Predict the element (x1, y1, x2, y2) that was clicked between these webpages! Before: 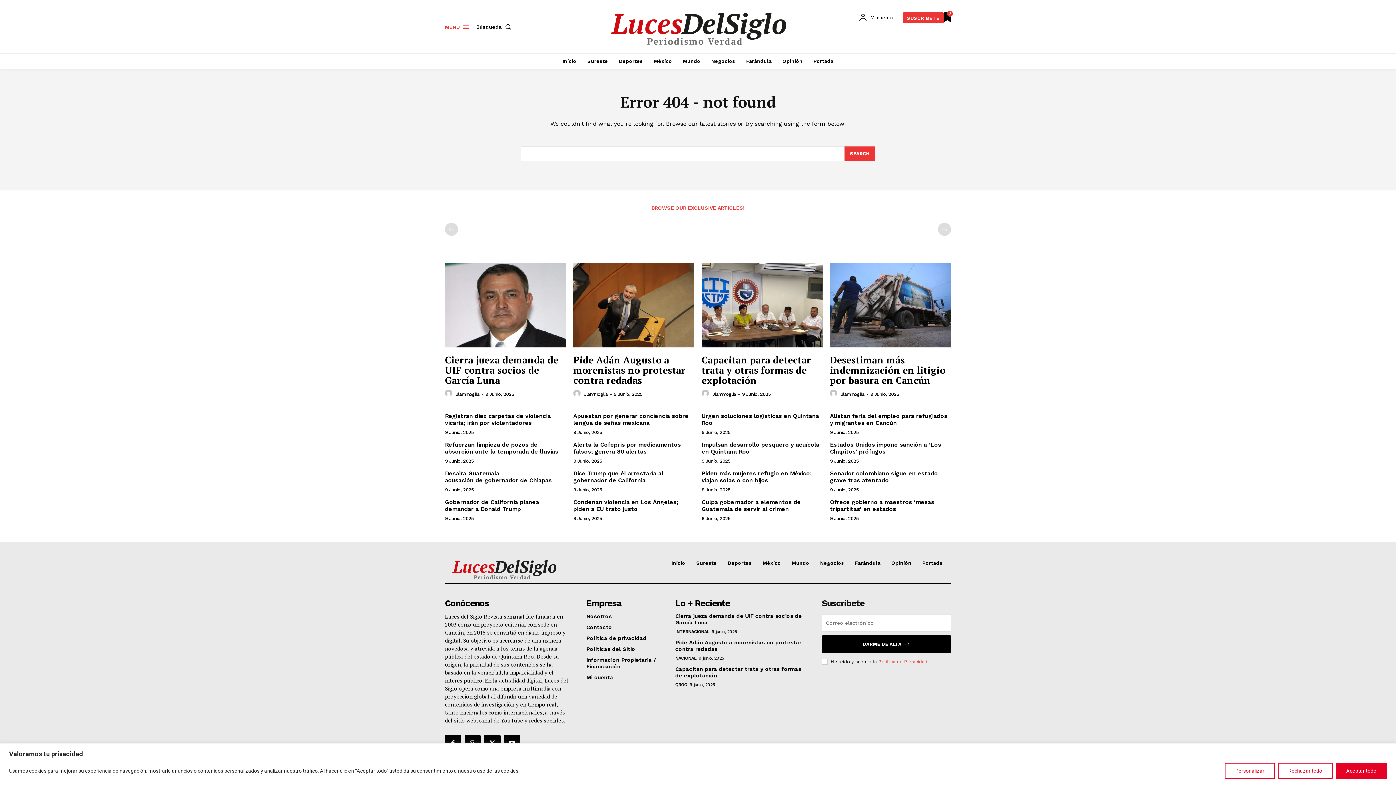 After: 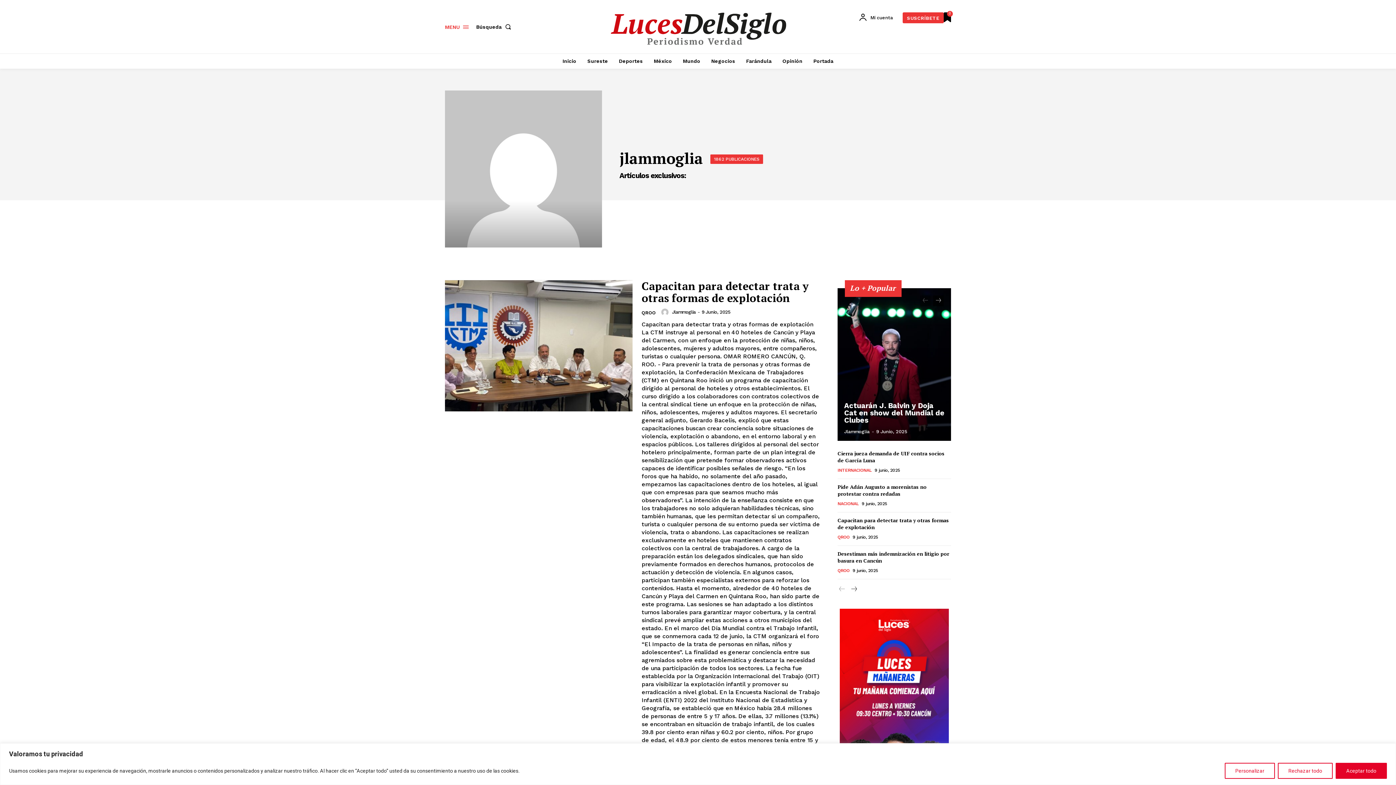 Action: bbox: (712, 391, 736, 396) label: Jlammoglia